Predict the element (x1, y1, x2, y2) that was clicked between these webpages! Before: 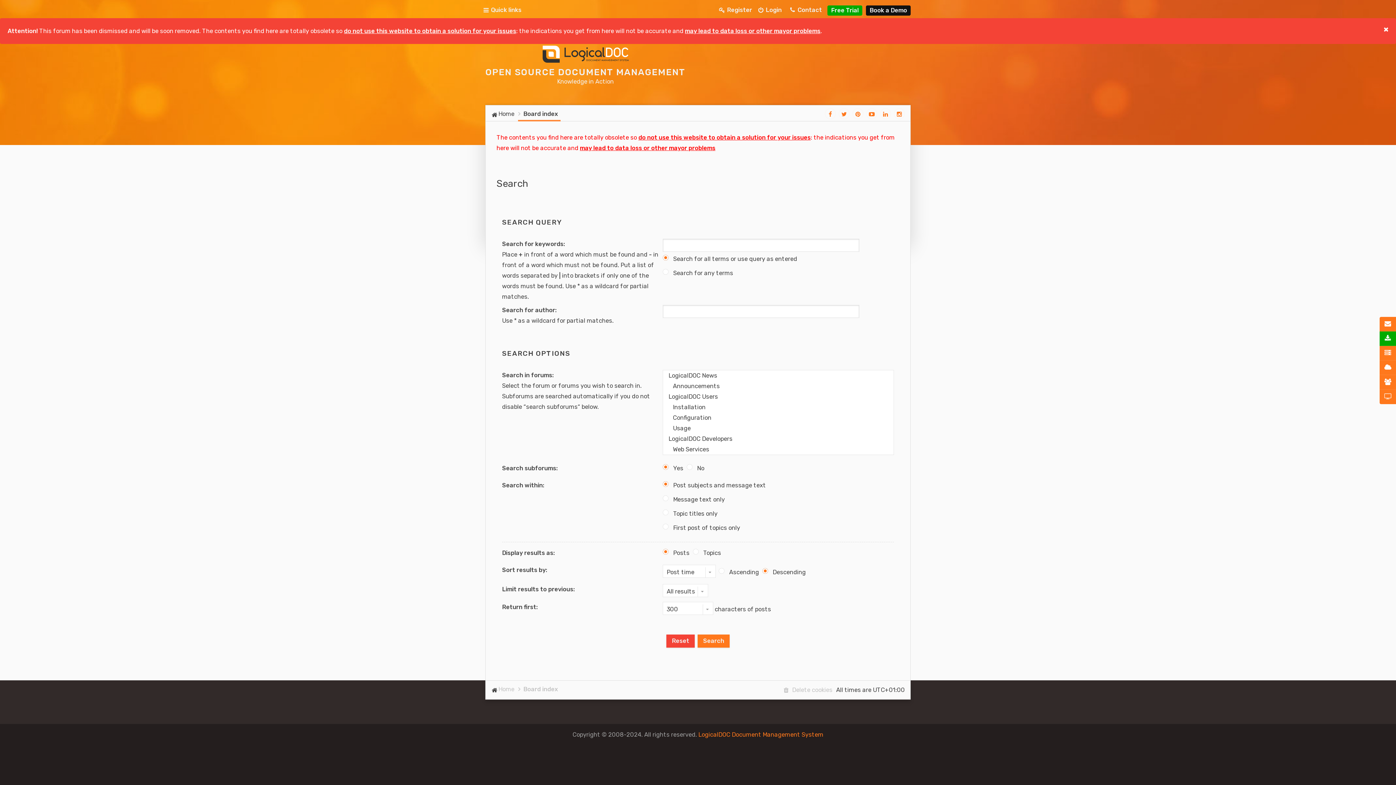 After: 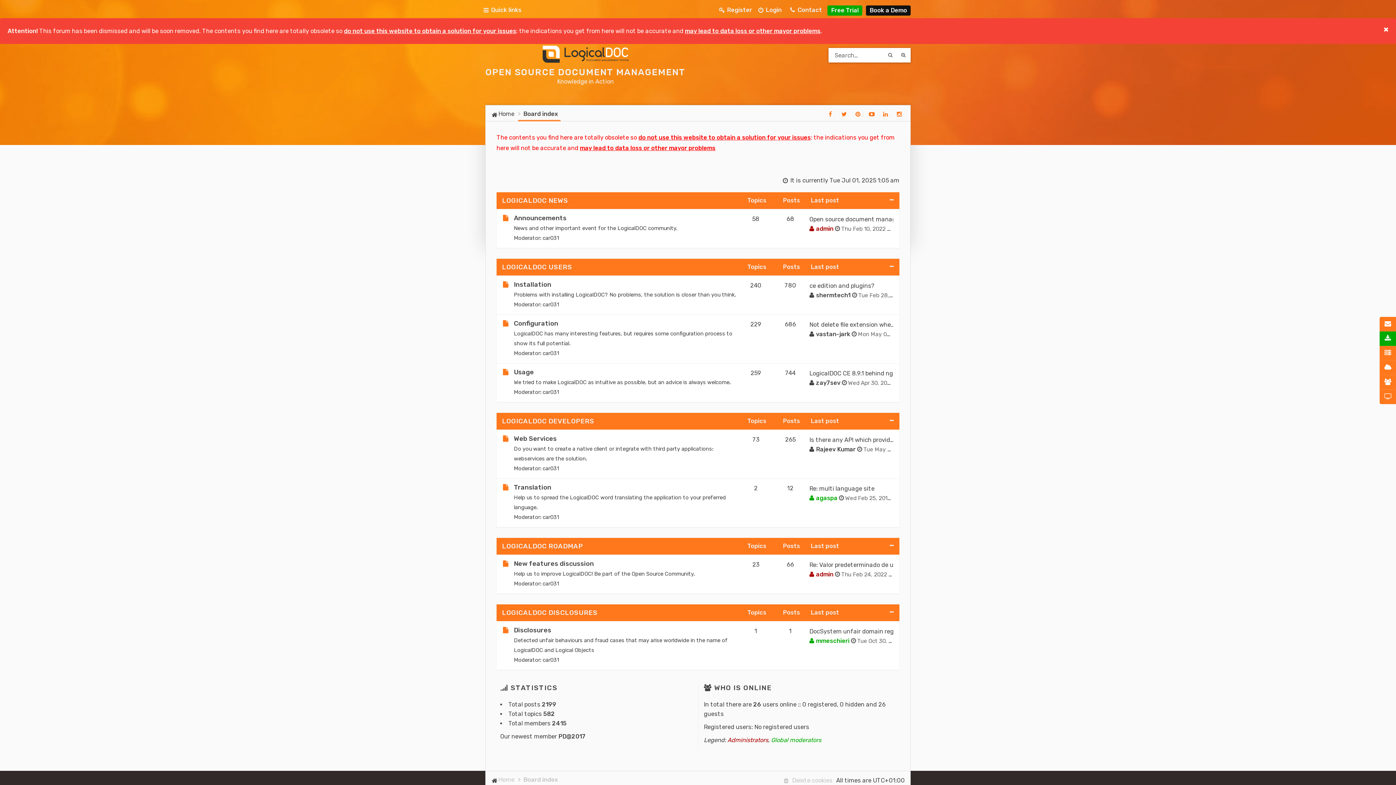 Action: label: Home bbox: (491, 683, 517, 695)